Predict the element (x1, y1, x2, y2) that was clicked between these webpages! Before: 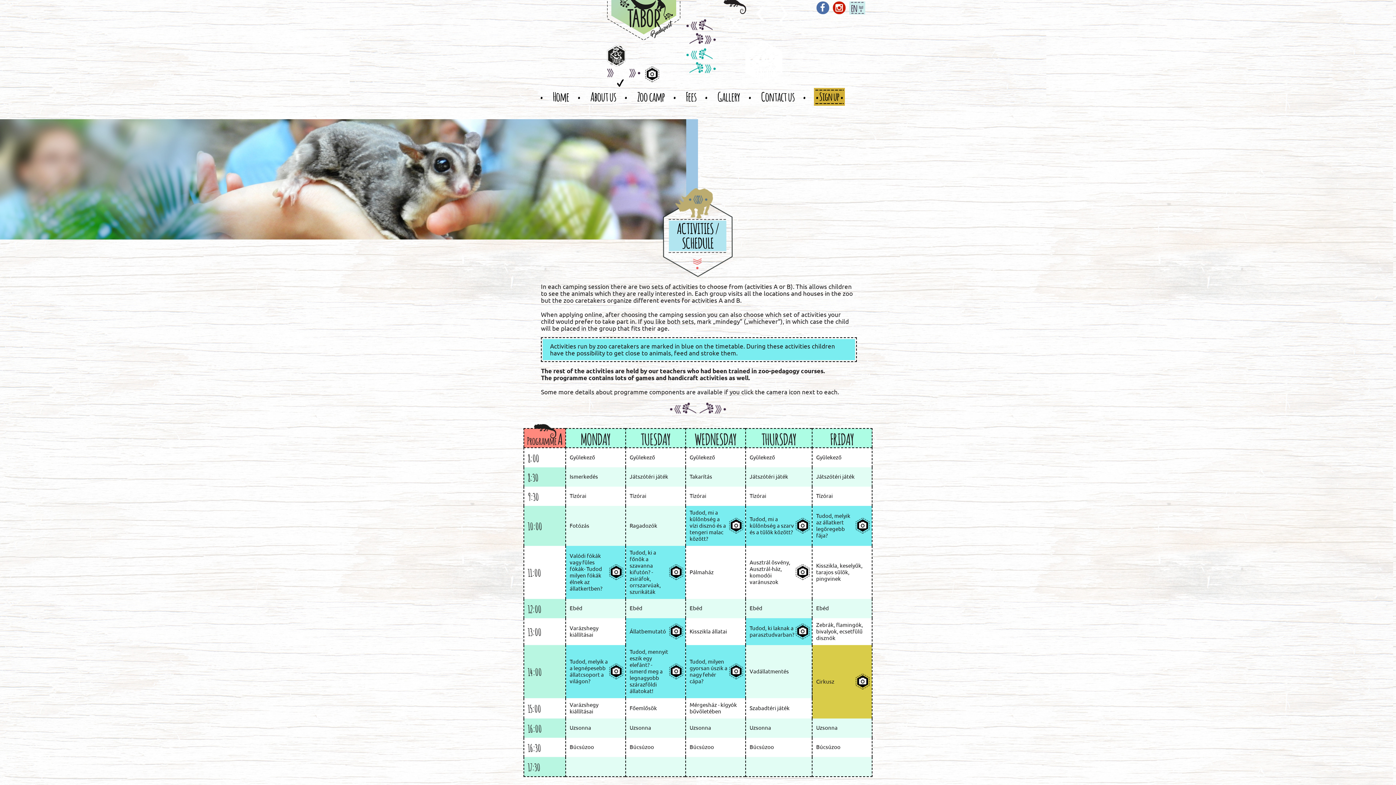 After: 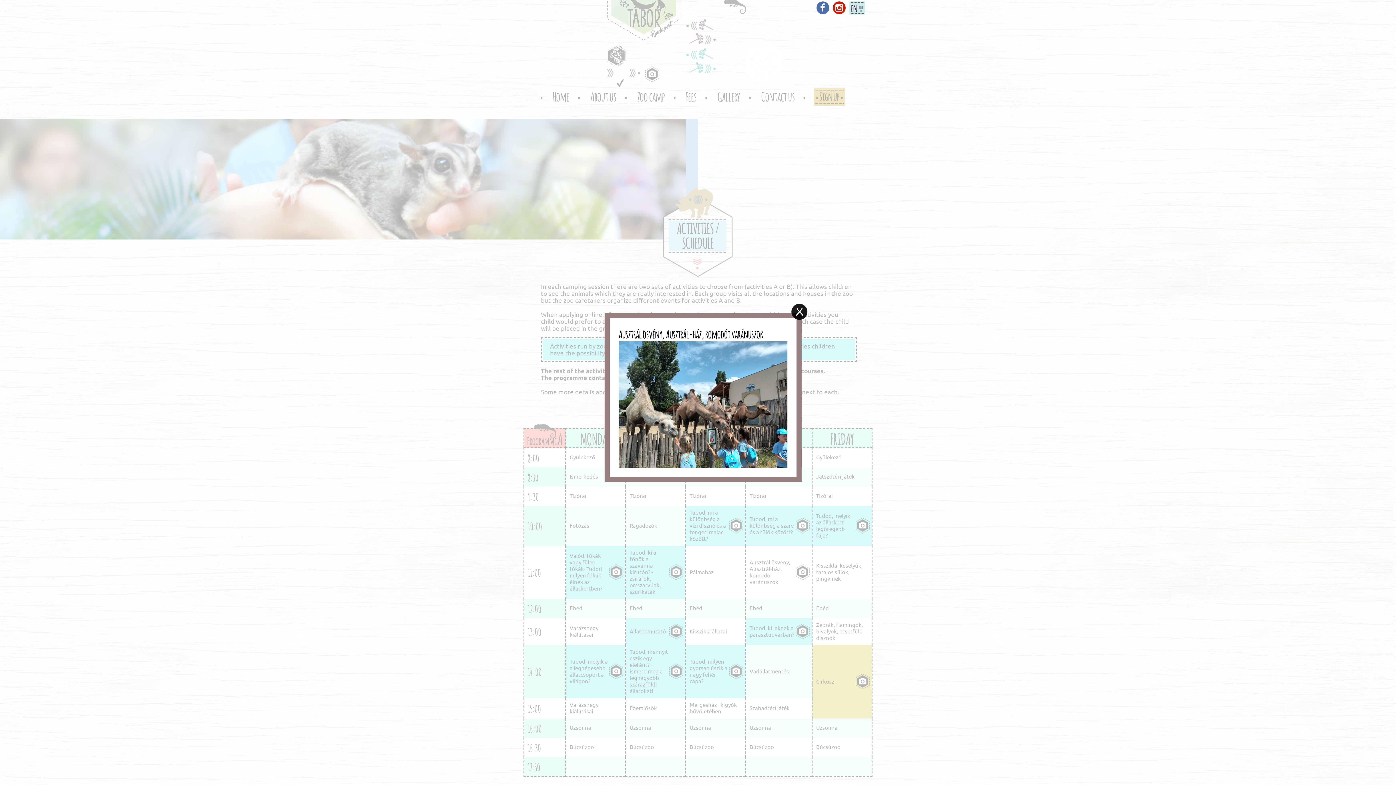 Action: bbox: (796, 564, 809, 580)